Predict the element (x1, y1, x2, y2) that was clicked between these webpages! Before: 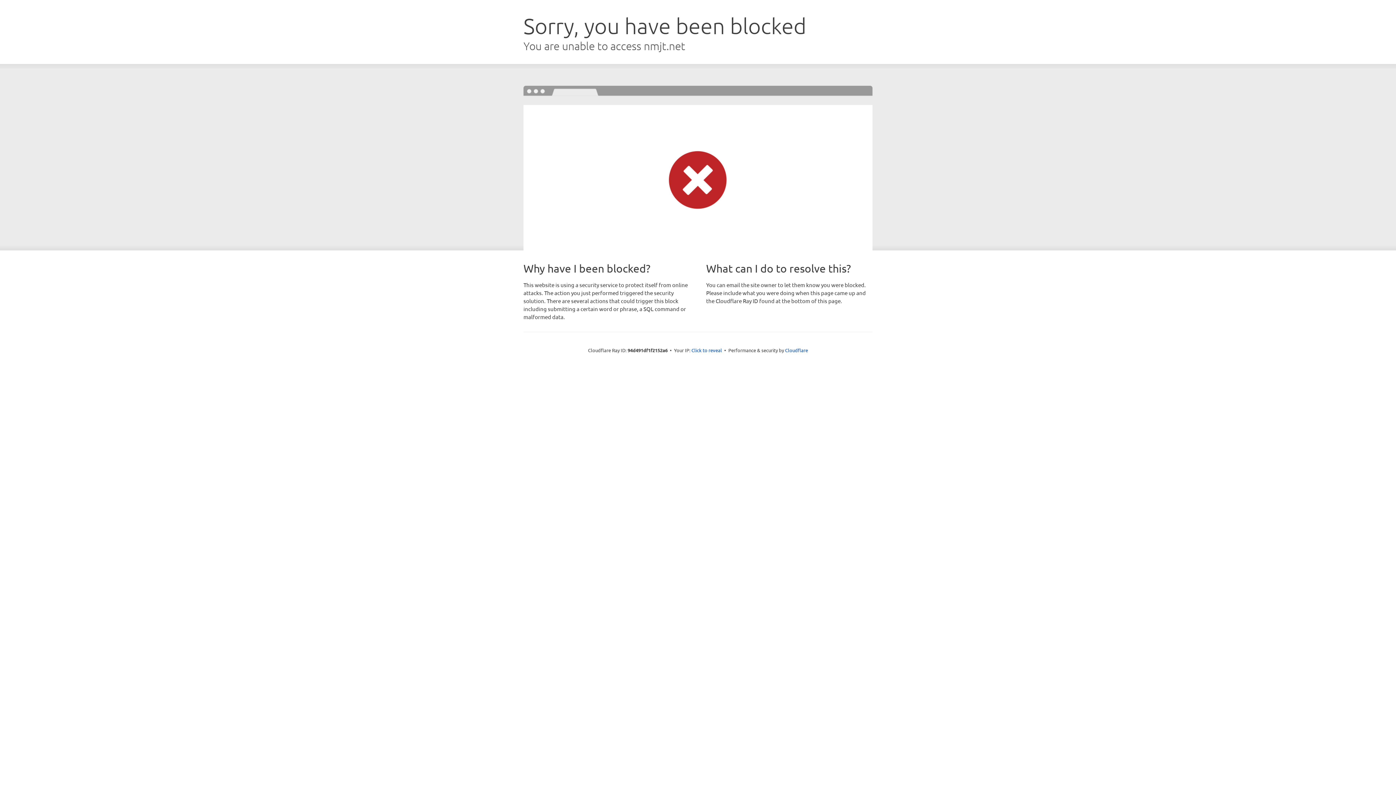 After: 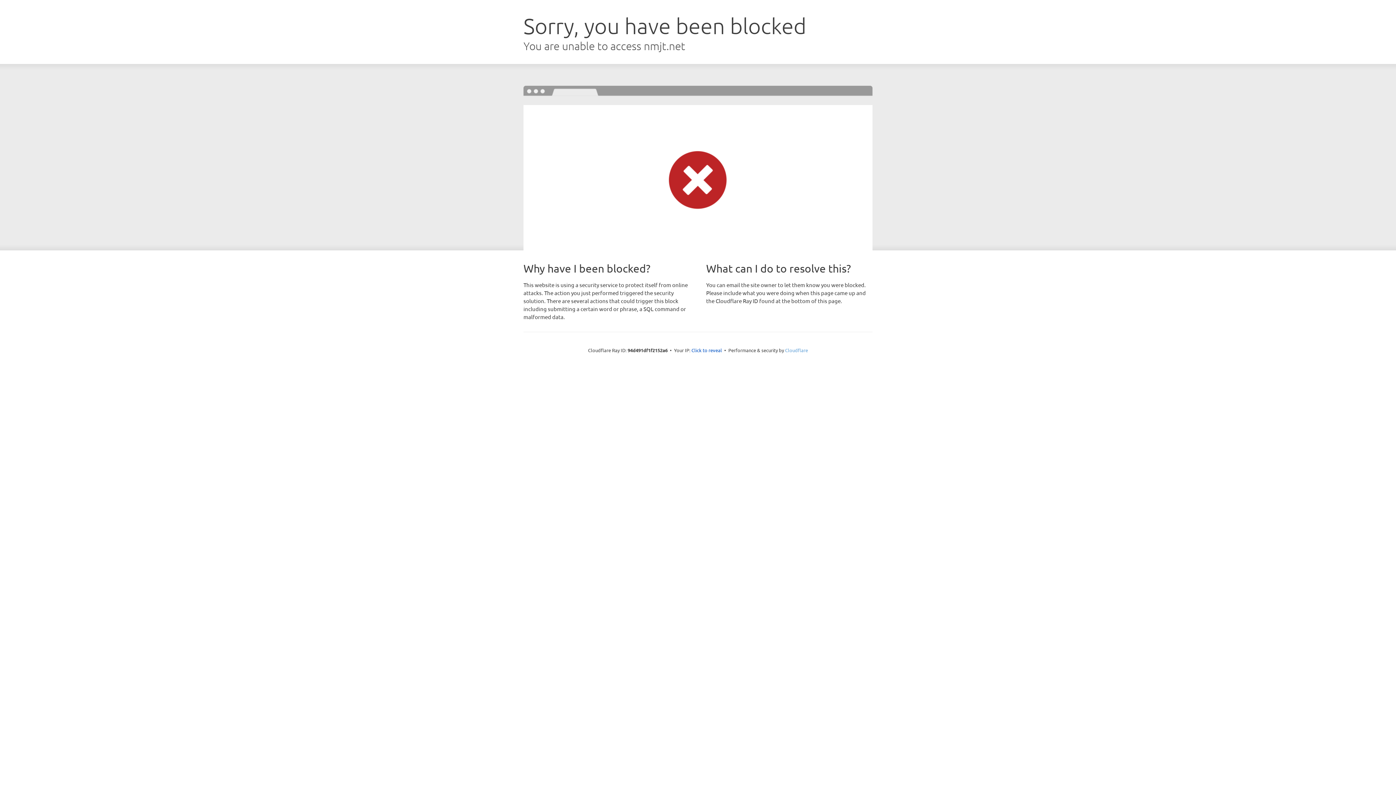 Action: label: Cloudflare bbox: (785, 347, 808, 353)